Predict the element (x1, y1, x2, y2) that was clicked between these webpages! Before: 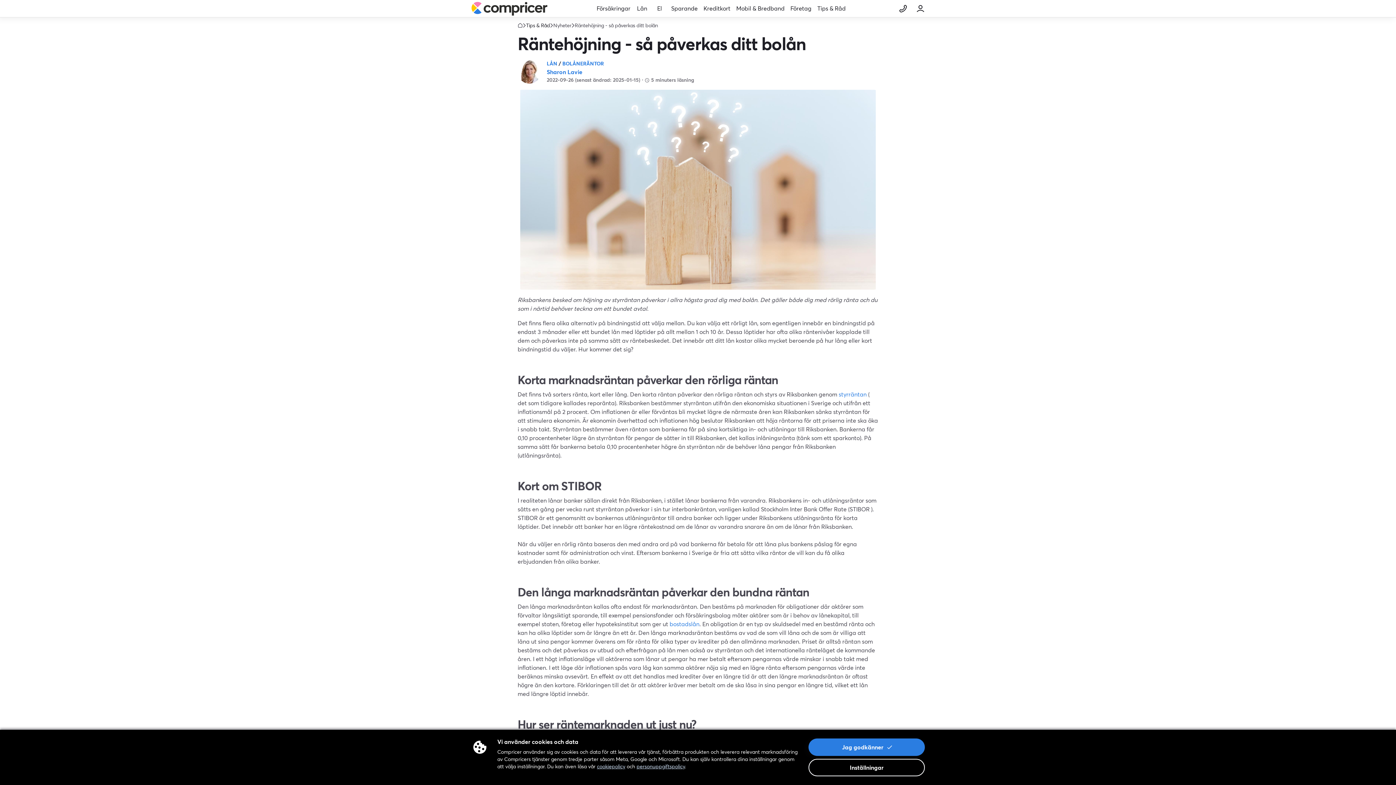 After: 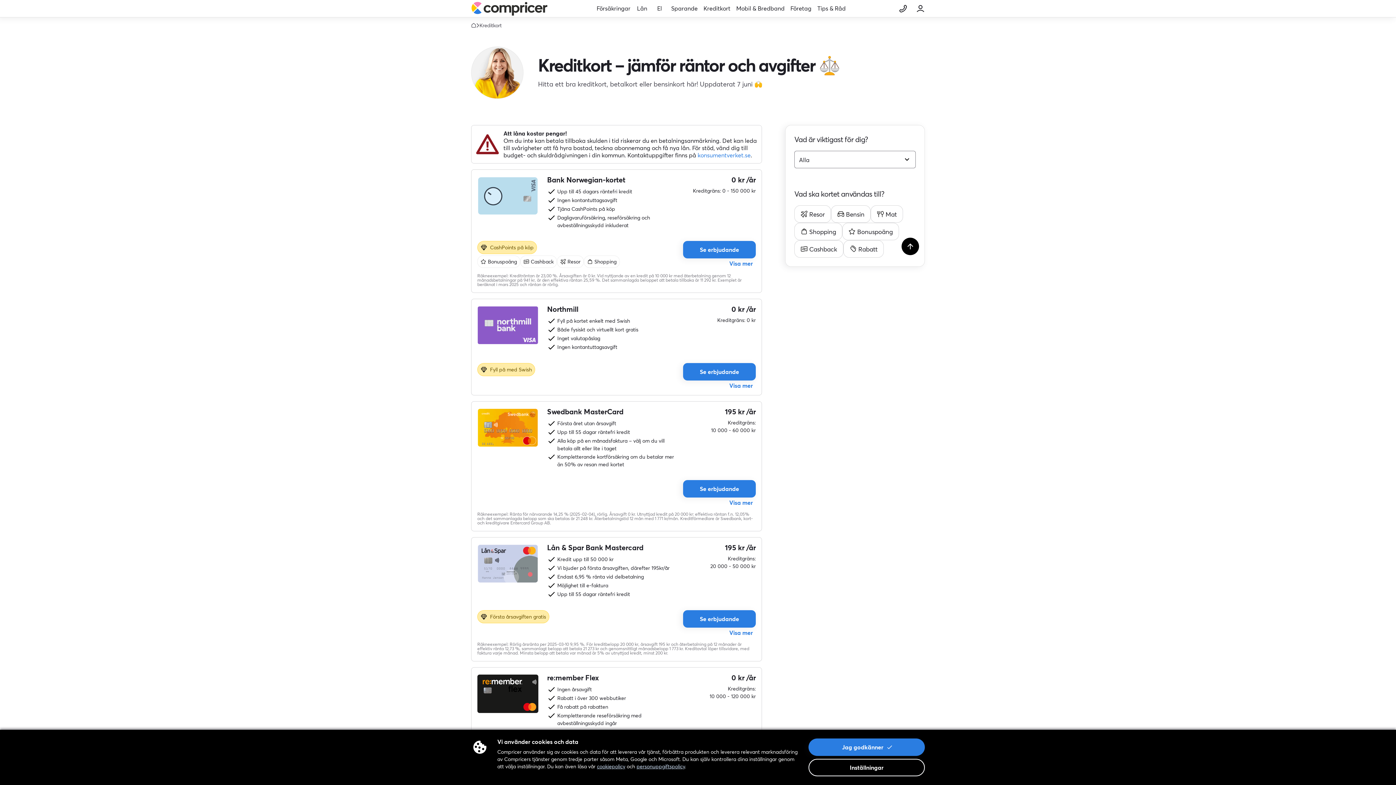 Action: bbox: (703, 0, 730, 17) label: Kreditkort